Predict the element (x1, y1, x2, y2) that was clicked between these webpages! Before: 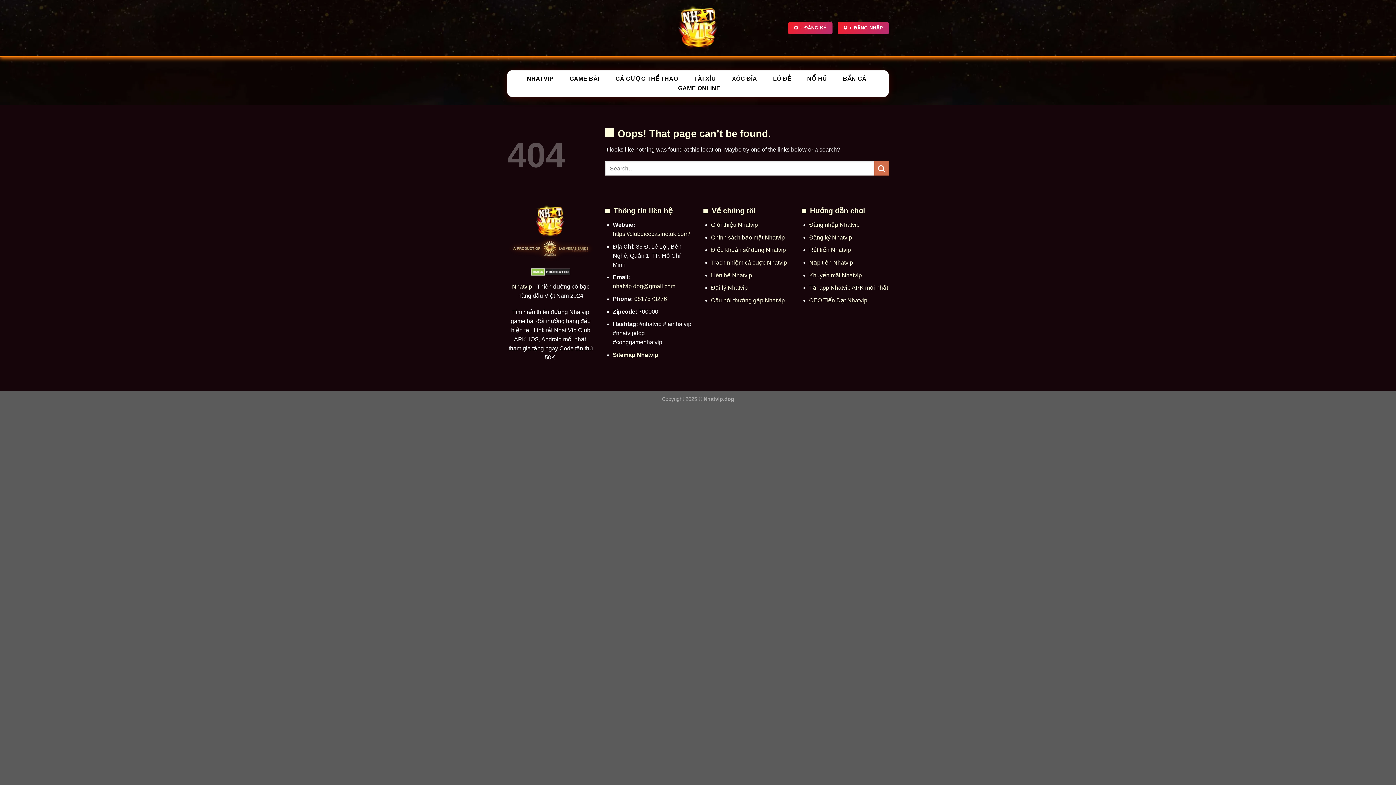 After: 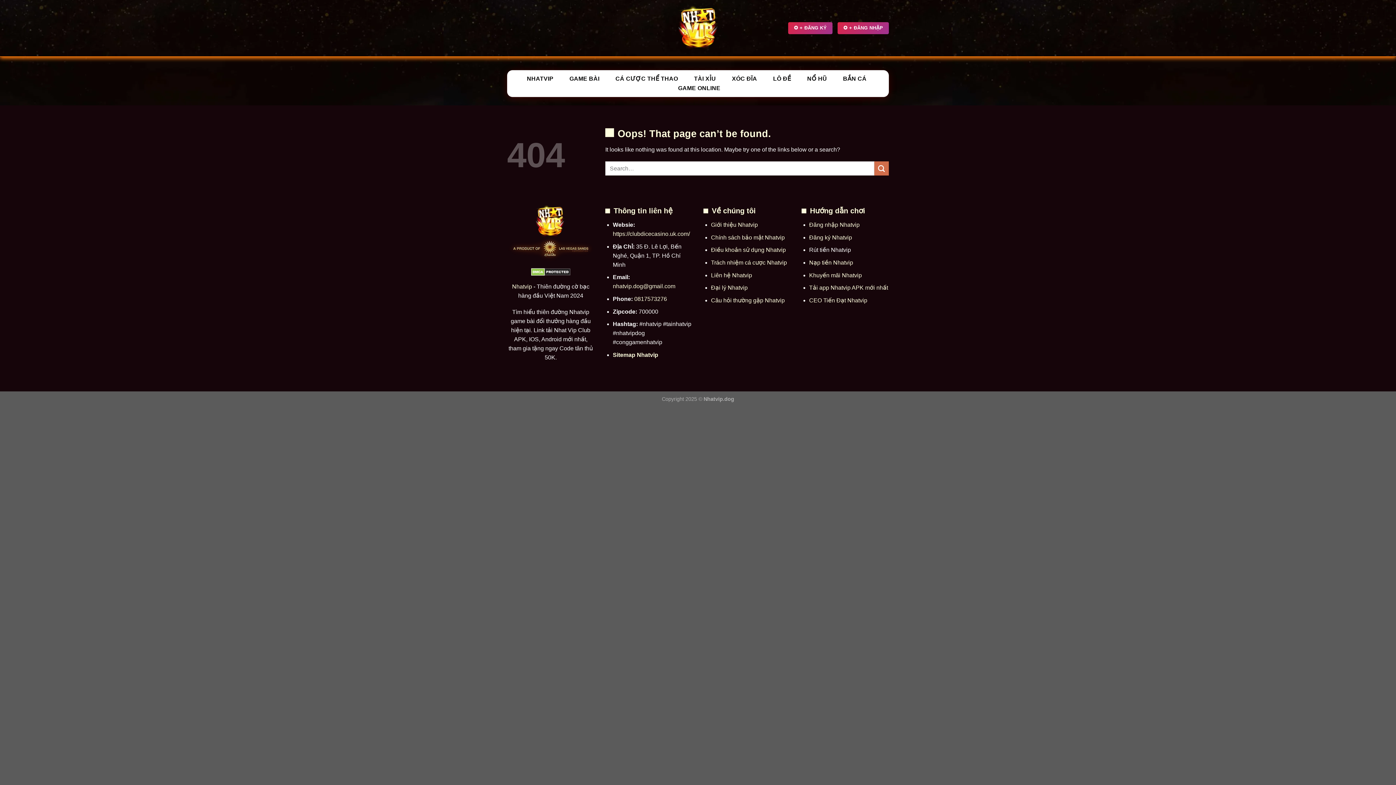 Action: label: Rút tiền Nhatvip bbox: (809, 247, 851, 253)